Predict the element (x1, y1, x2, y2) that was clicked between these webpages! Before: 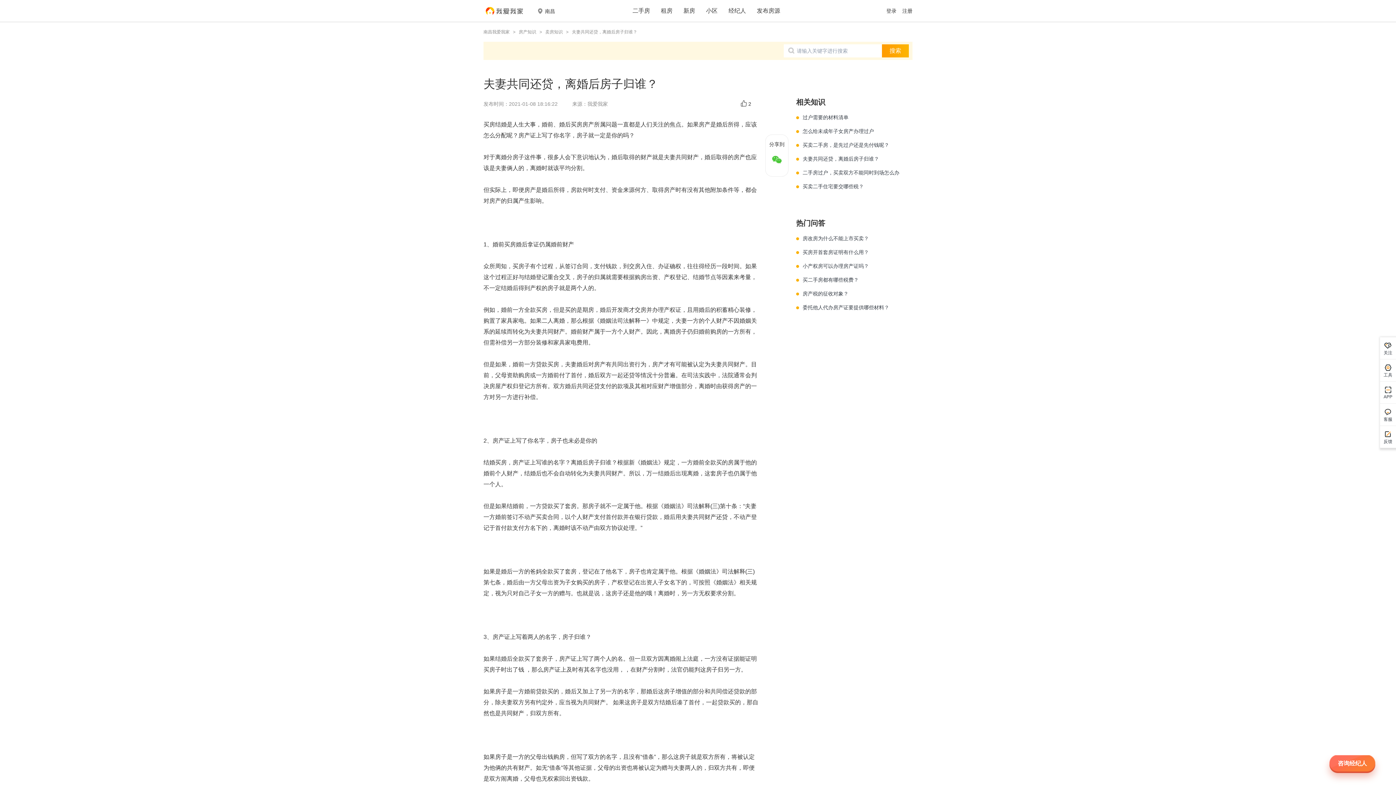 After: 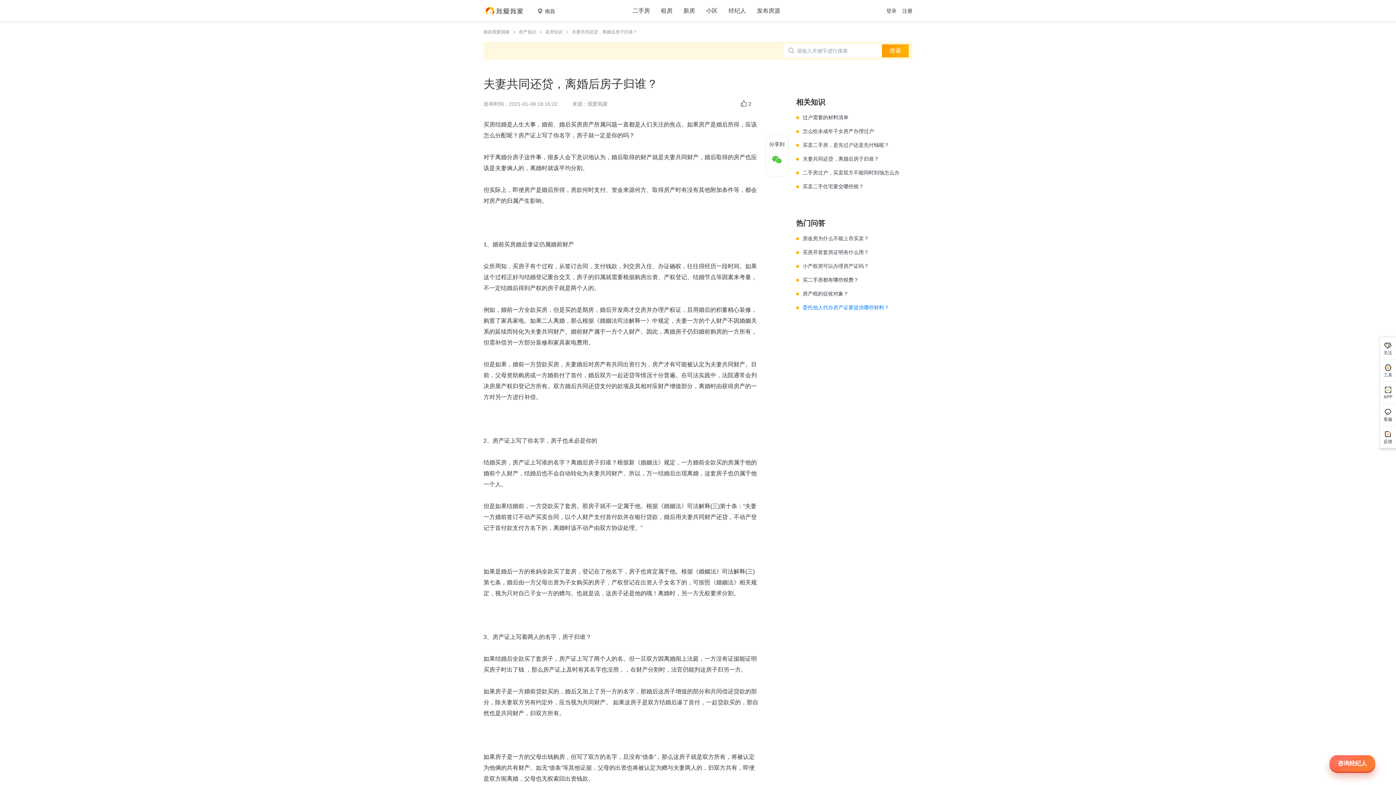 Action: bbox: (796, 304, 889, 310) label: 委托他人代办房产证要提供哪些材料？